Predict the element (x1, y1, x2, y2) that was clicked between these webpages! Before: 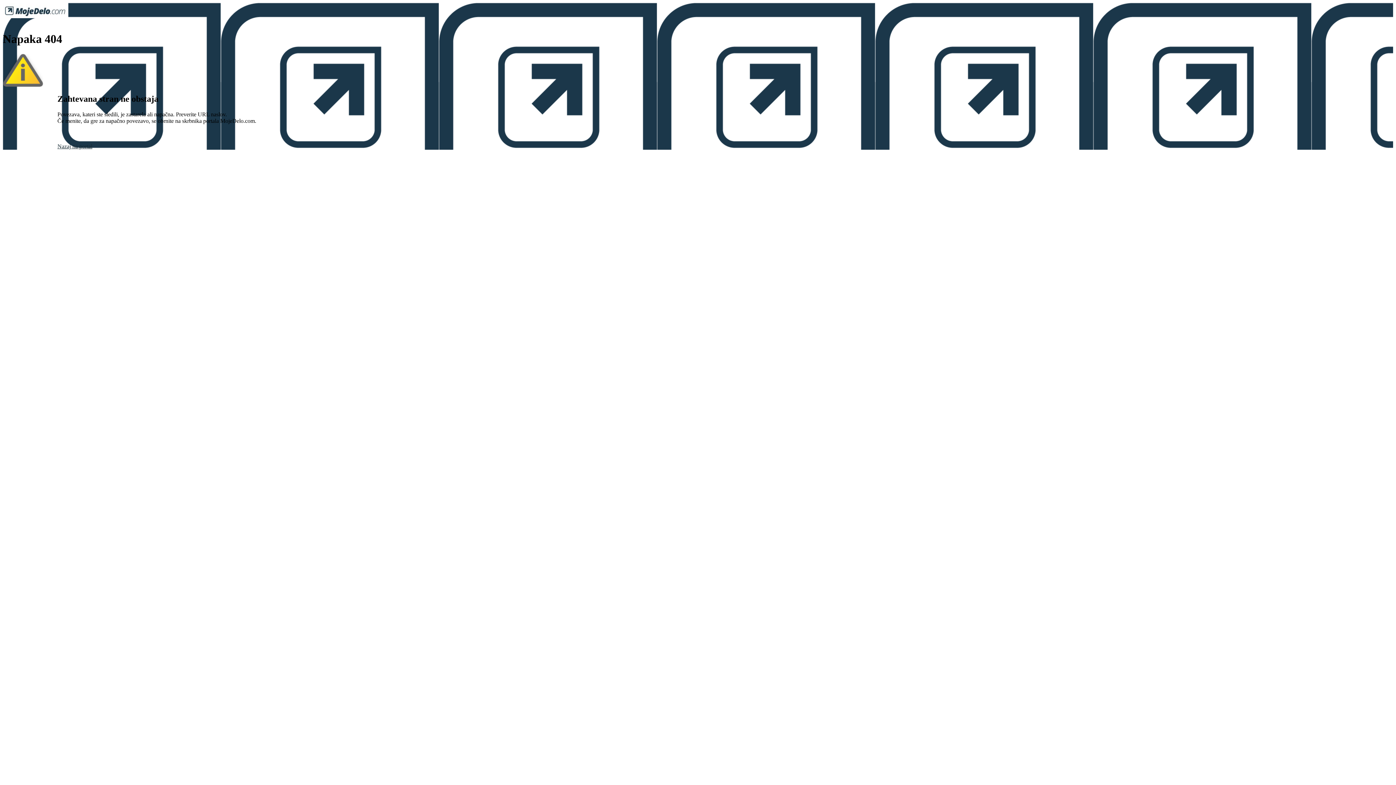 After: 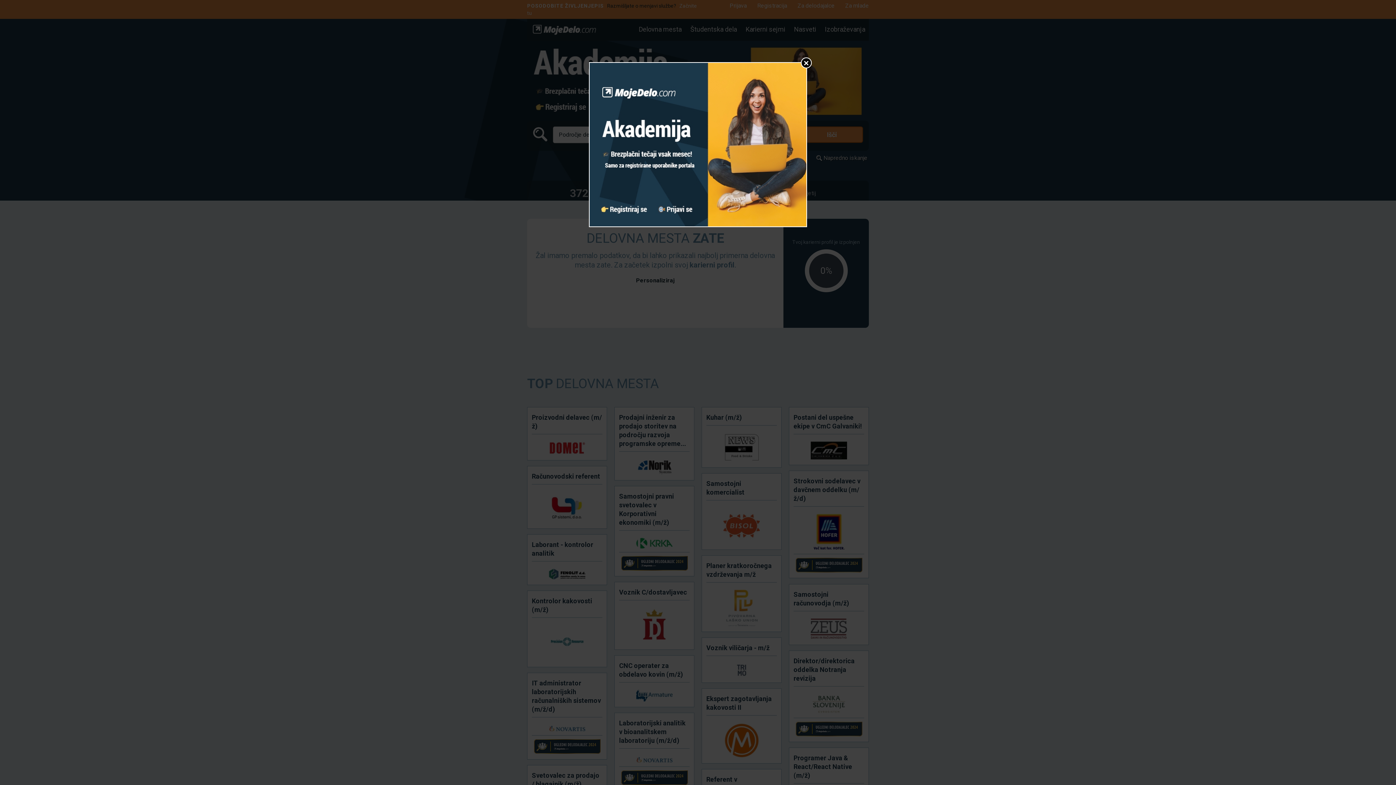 Action: bbox: (2, 13, 68, 19)